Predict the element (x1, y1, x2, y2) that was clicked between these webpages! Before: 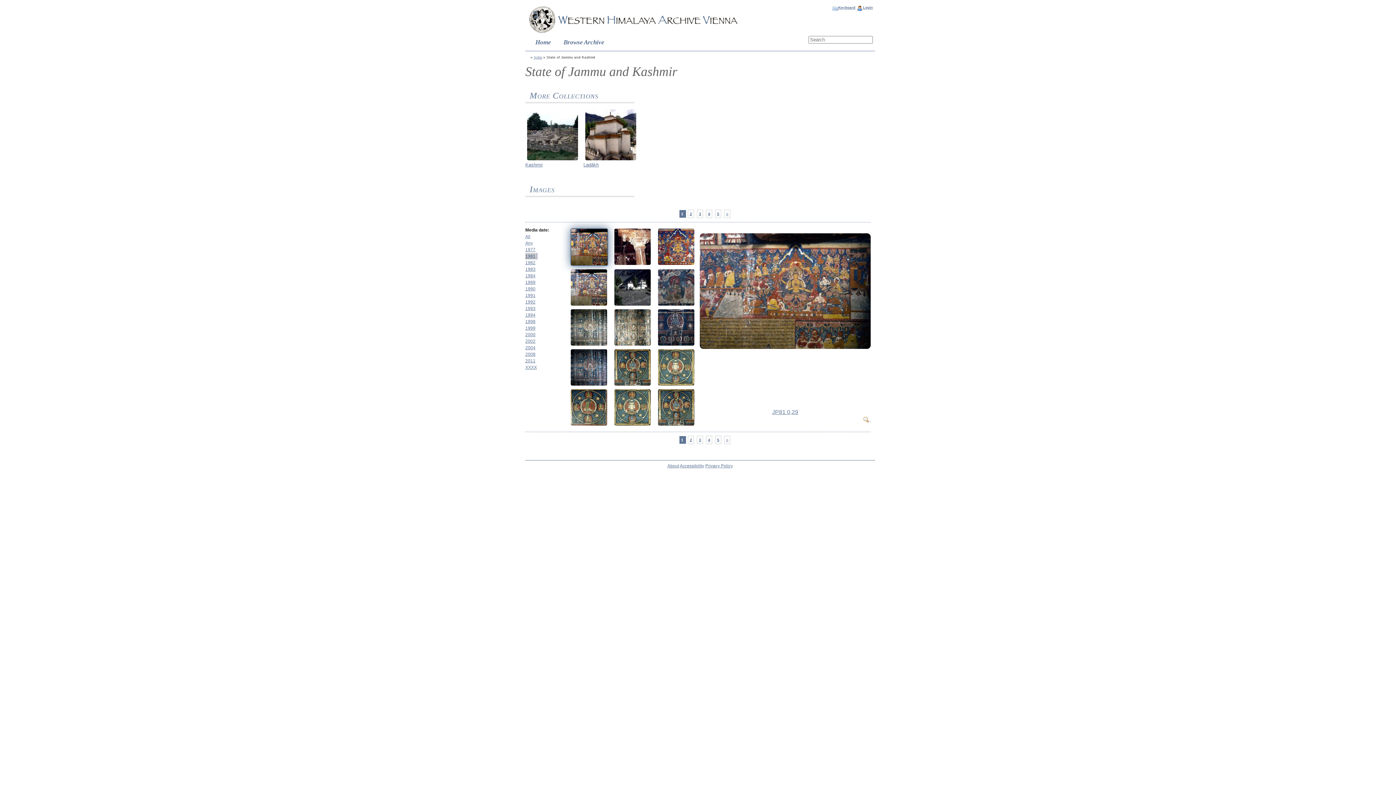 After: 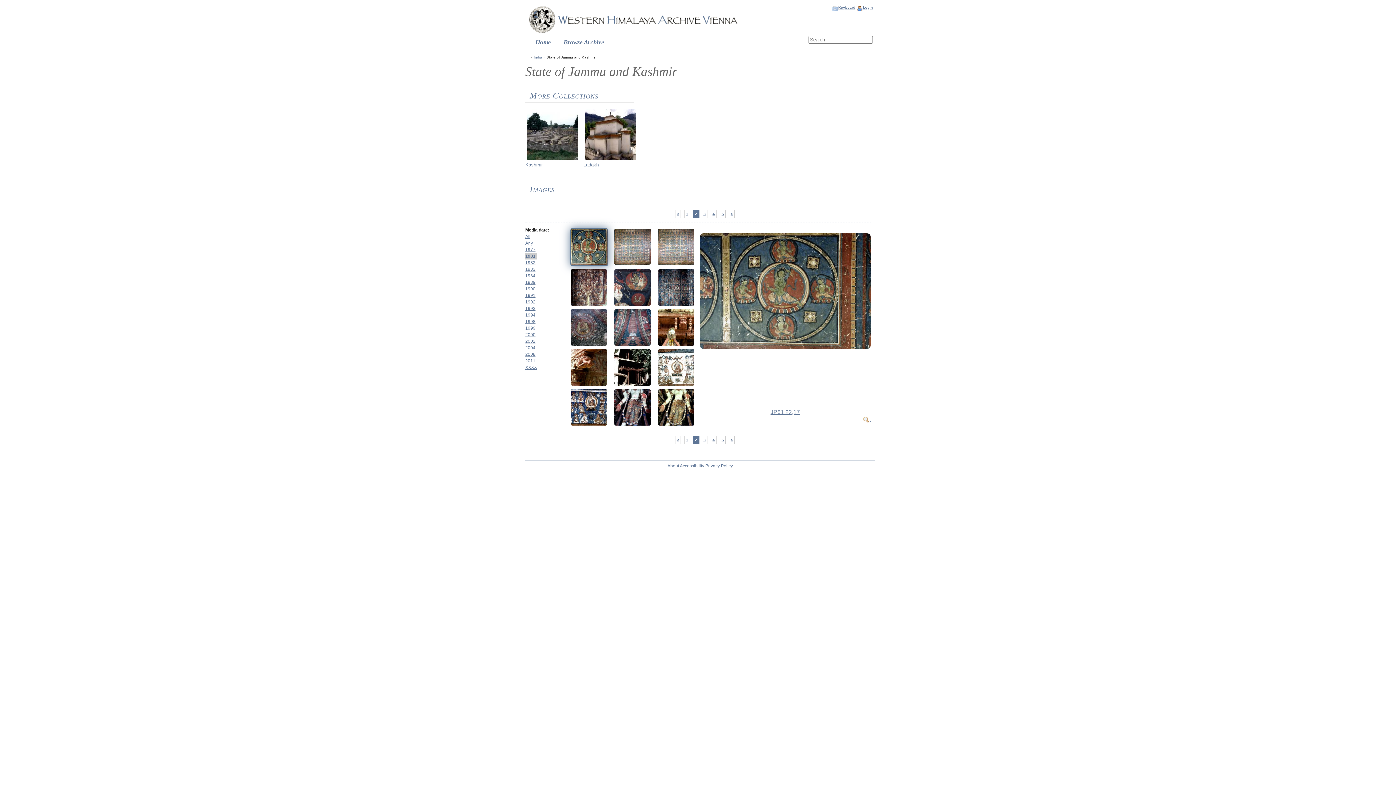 Action: bbox: (724, 436, 730, 444) label: >